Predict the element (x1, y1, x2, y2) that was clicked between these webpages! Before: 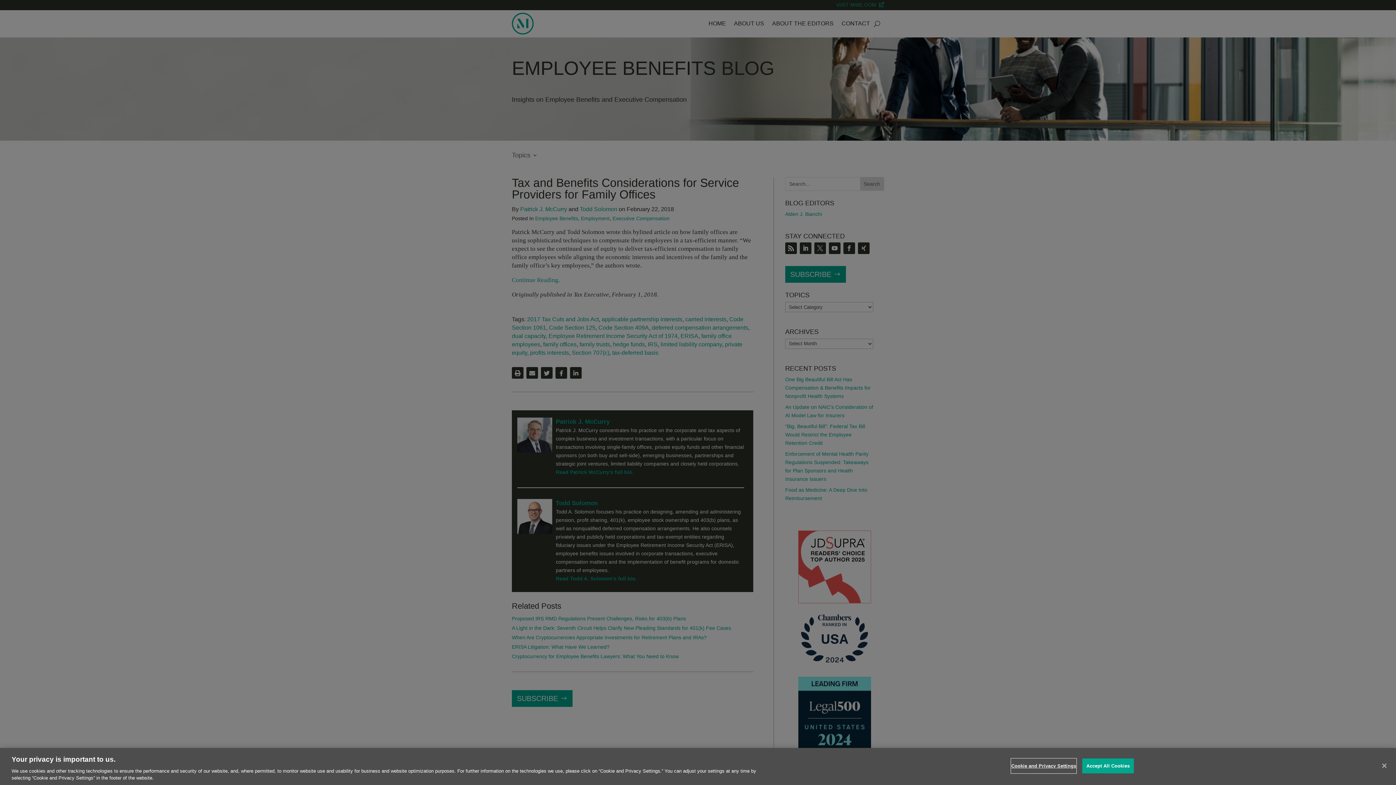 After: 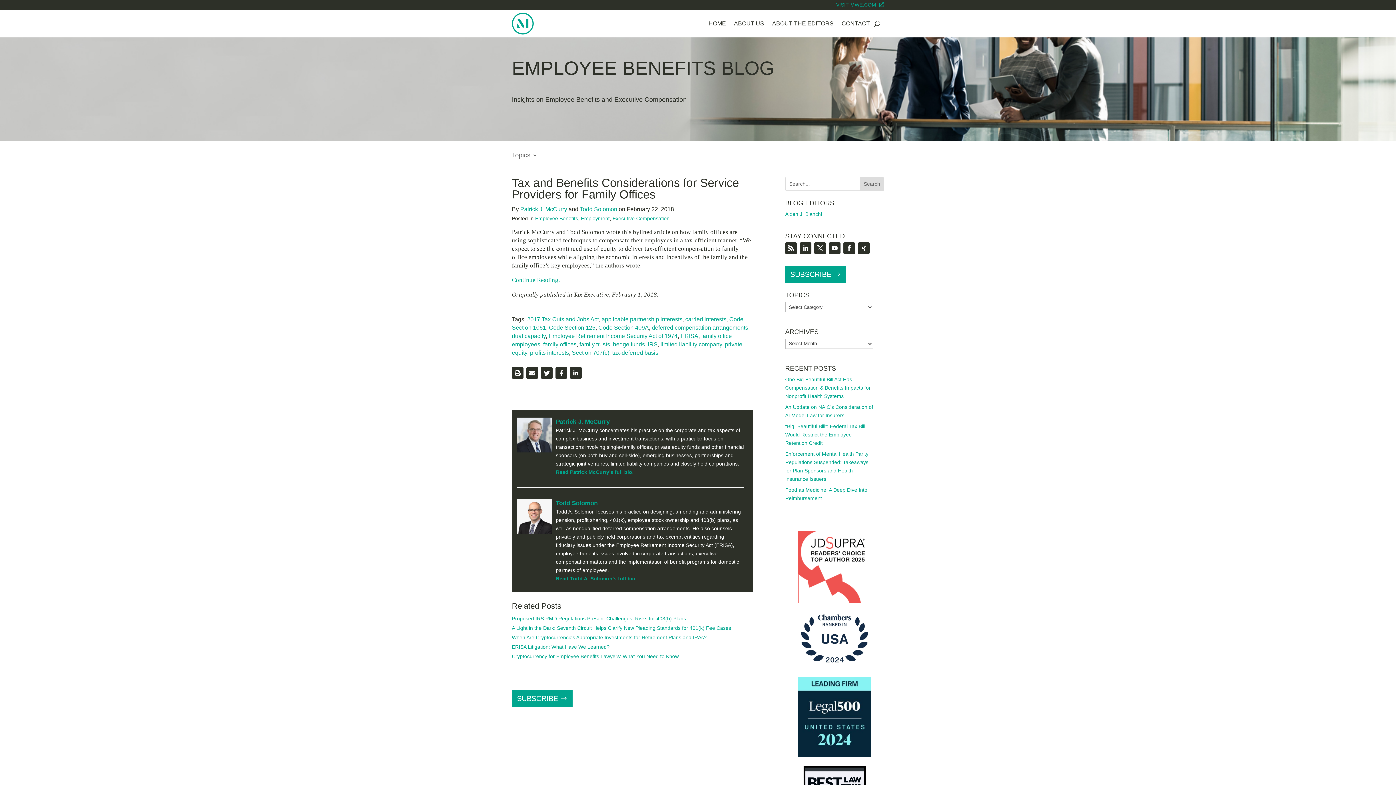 Action: bbox: (1376, 758, 1392, 774) label: Close